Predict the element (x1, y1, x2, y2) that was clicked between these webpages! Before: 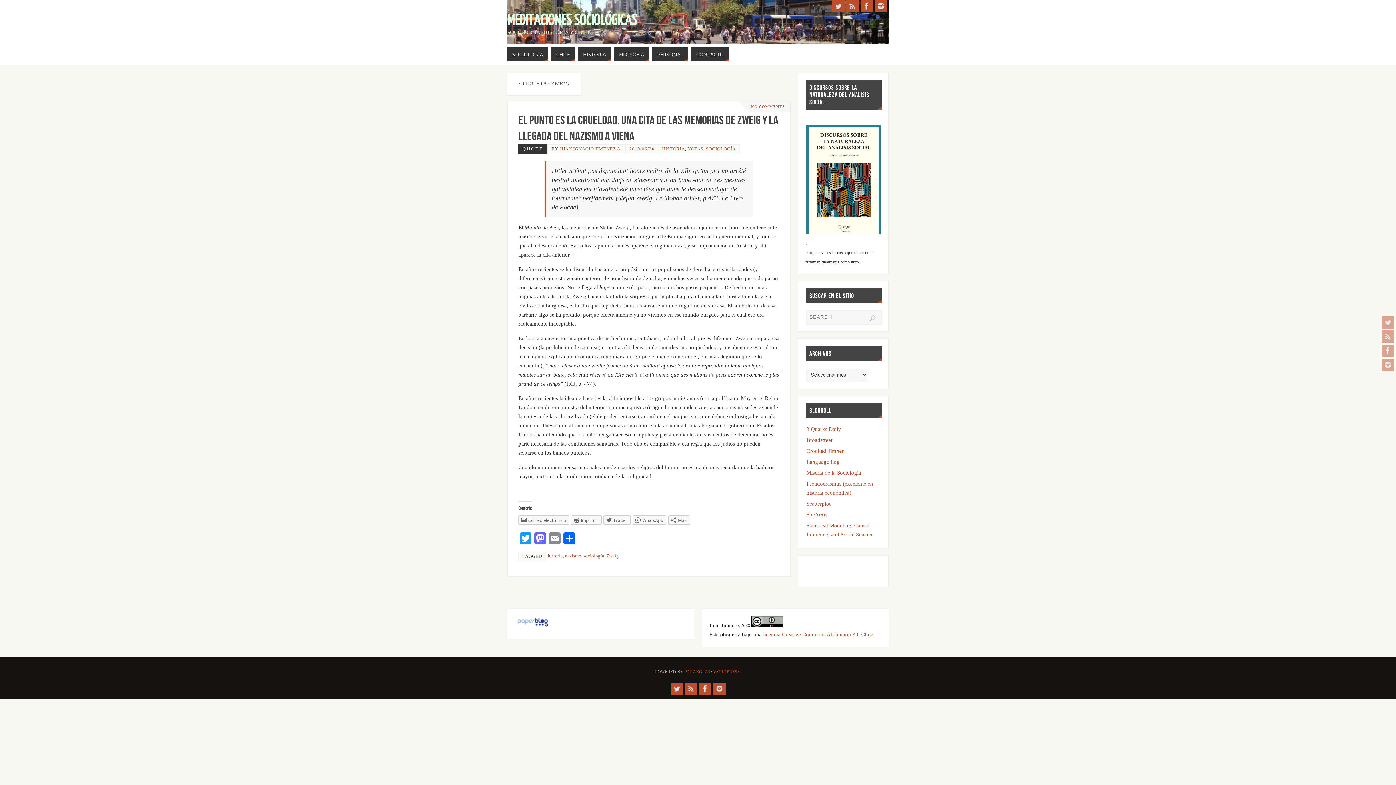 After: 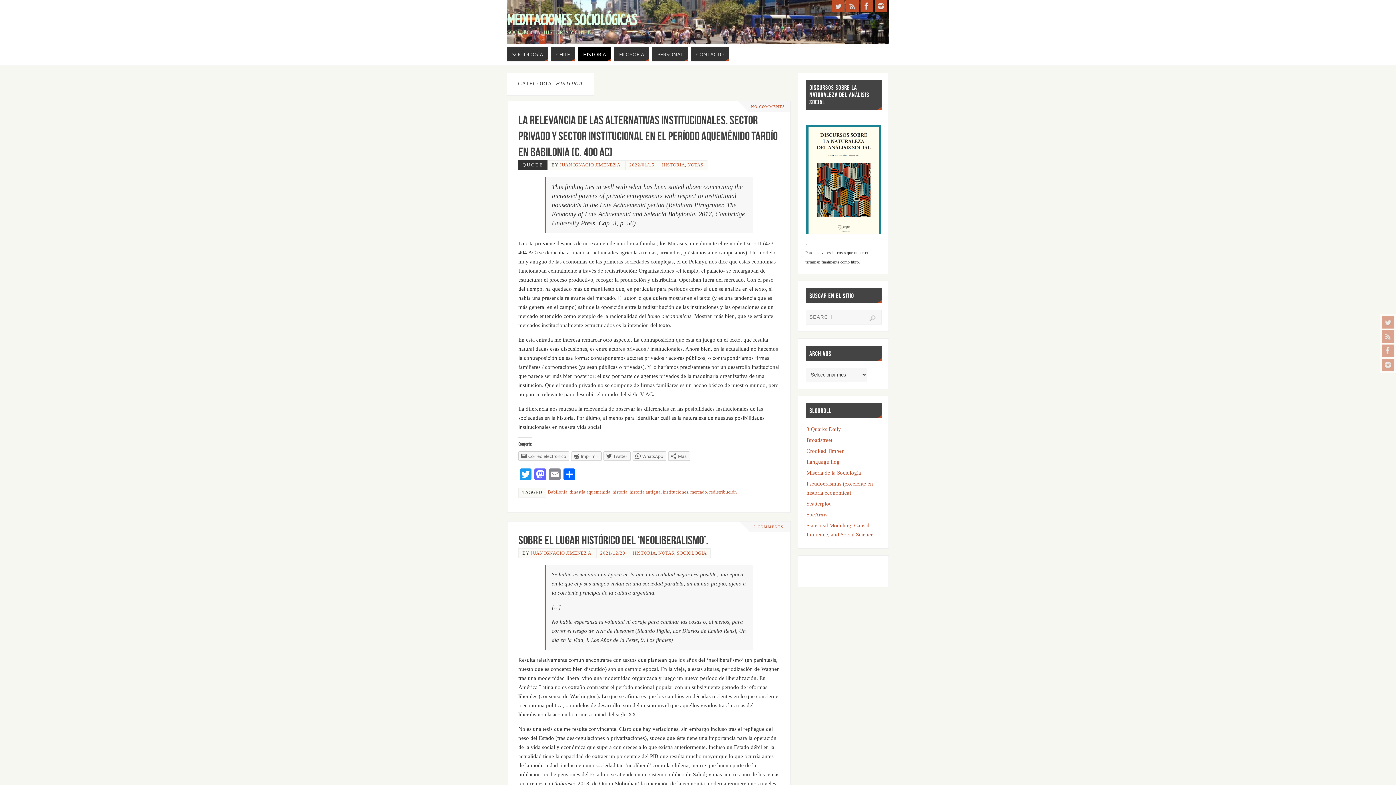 Action: label: HISTORIA bbox: (578, 47, 611, 61)